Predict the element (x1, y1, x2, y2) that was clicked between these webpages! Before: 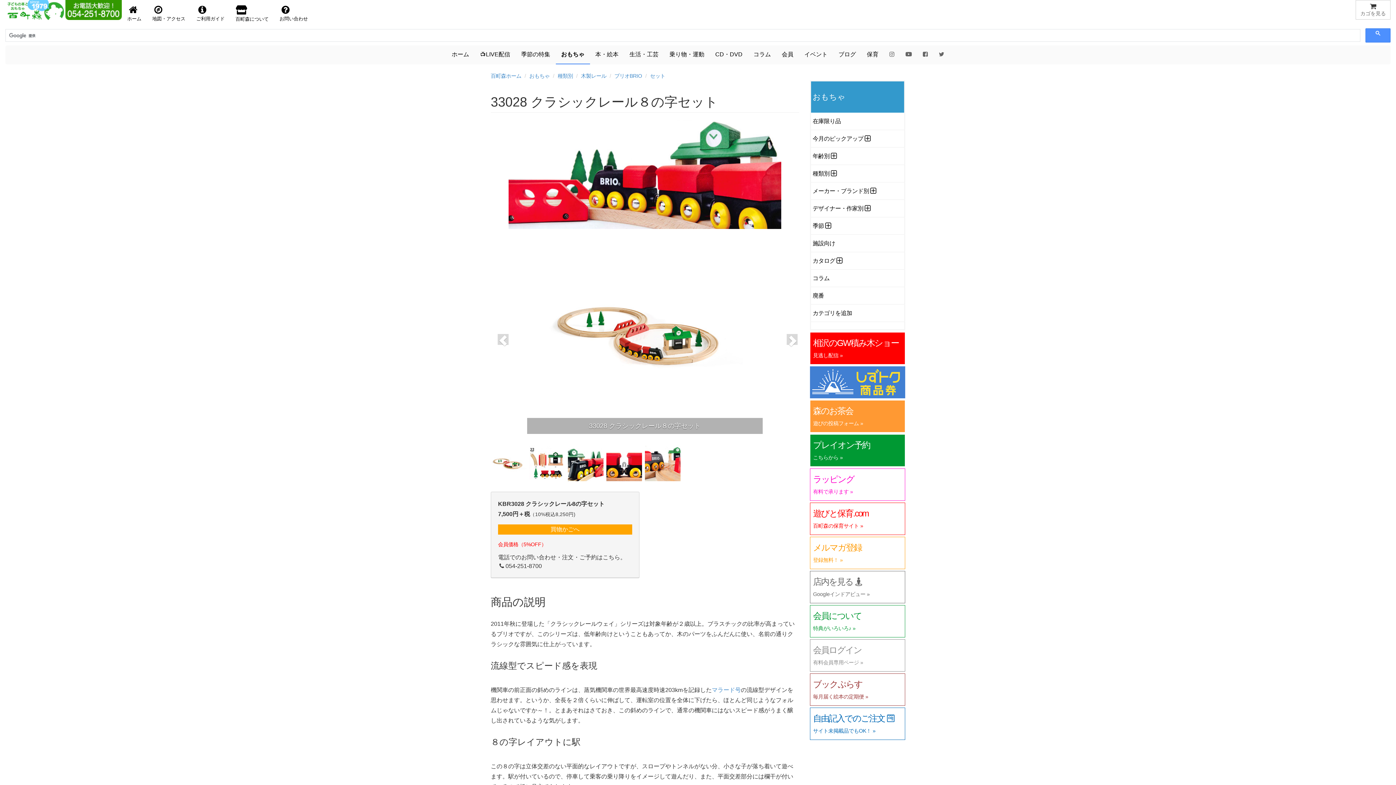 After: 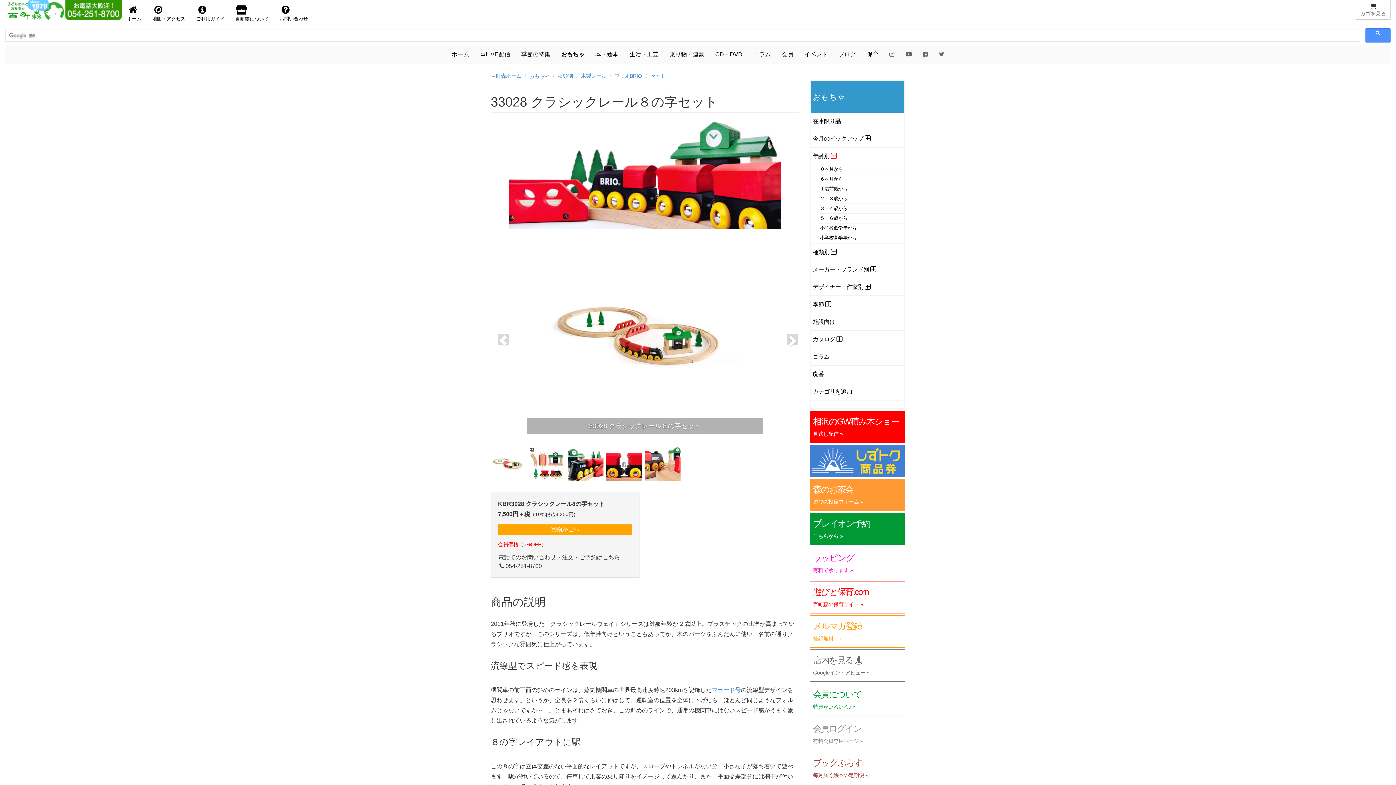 Action: bbox: (831, 153, 837, 159)